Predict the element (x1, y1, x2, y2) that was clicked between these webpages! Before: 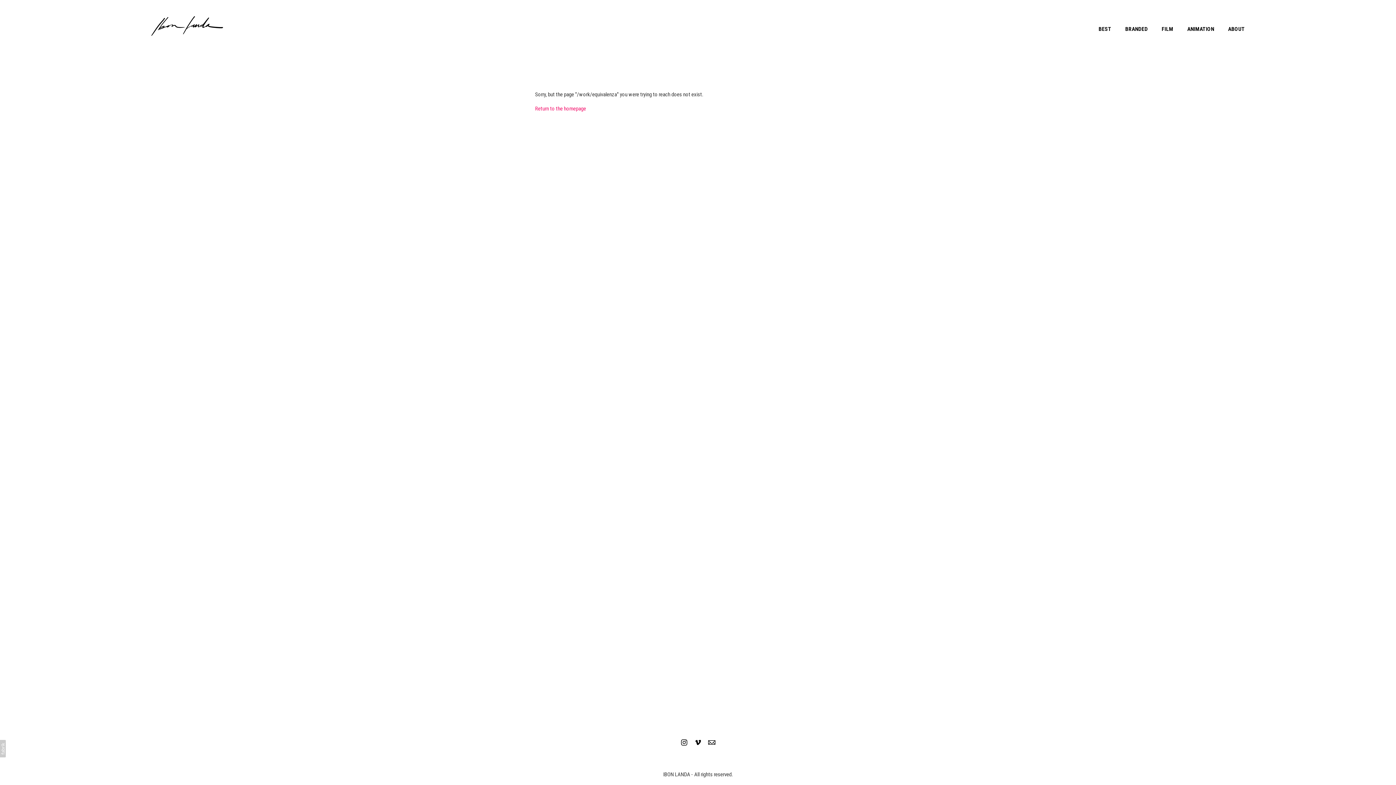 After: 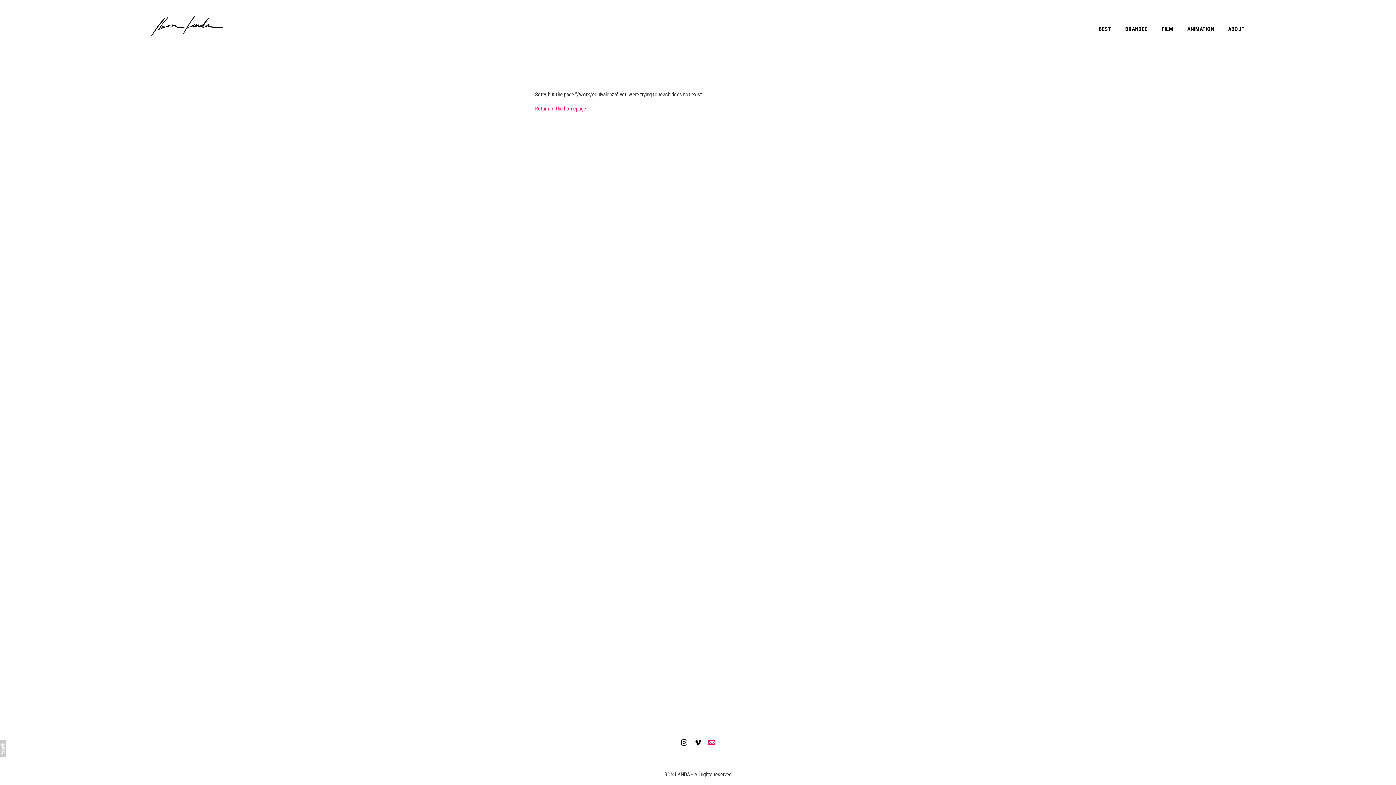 Action: bbox: (706, 737, 717, 748)